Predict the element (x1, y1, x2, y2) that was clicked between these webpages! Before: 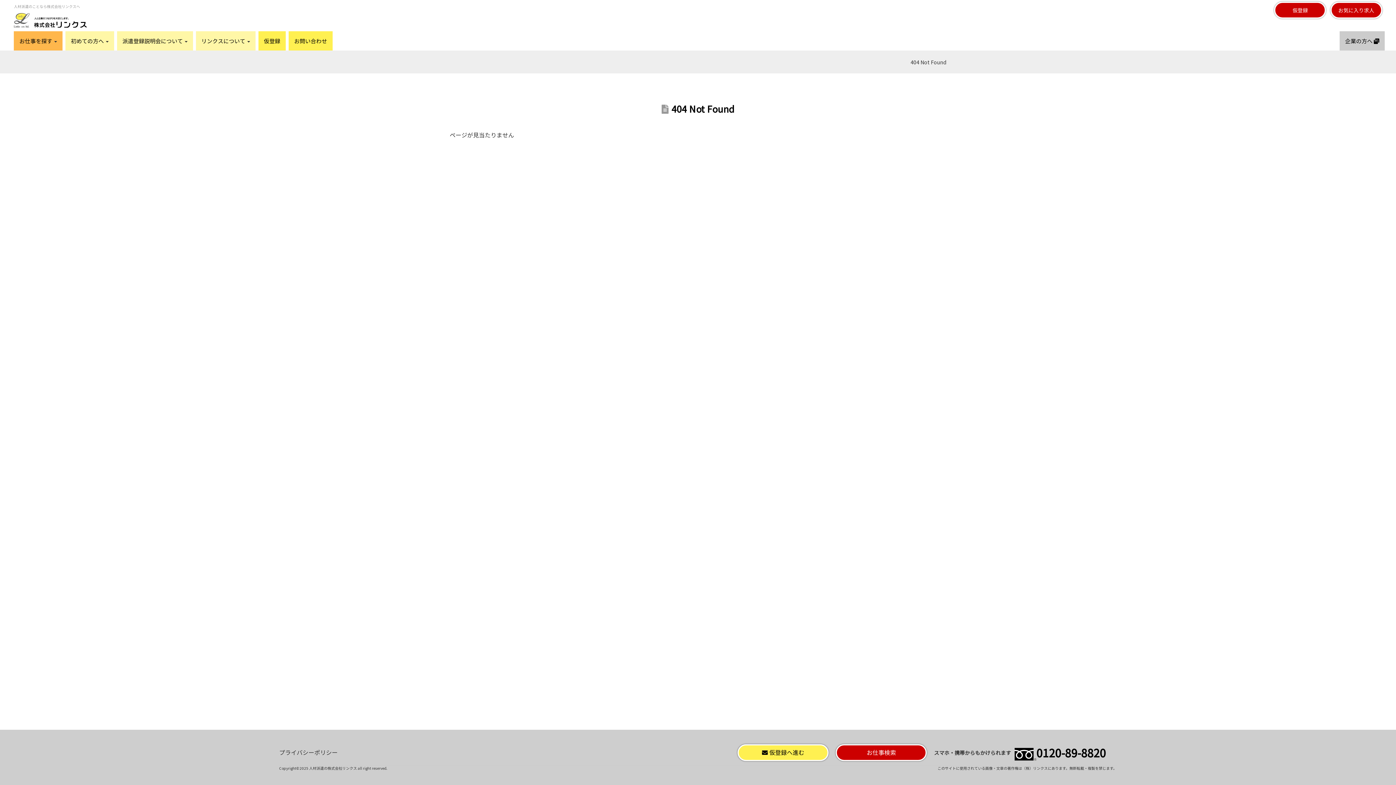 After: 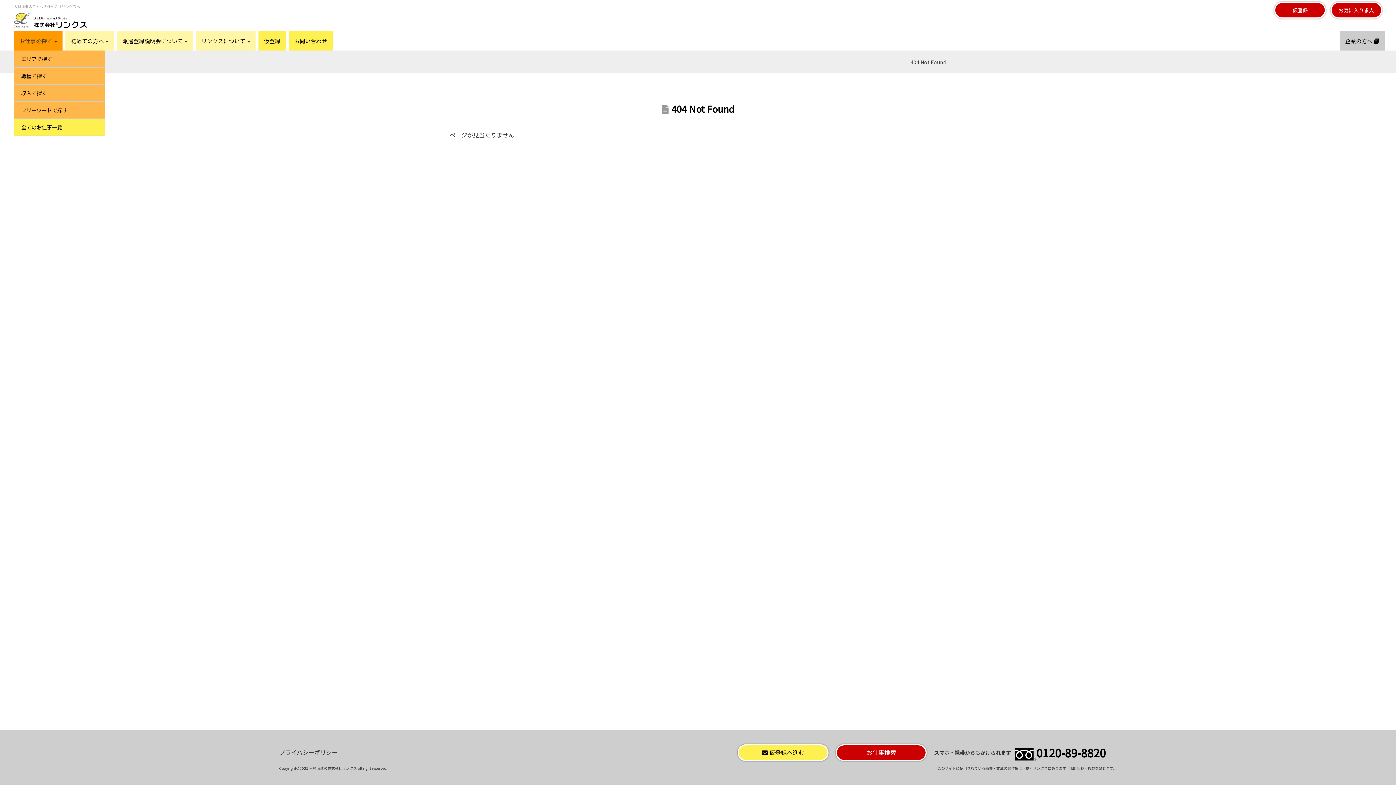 Action: bbox: (13, 31, 62, 50) label: お仕事を探す 